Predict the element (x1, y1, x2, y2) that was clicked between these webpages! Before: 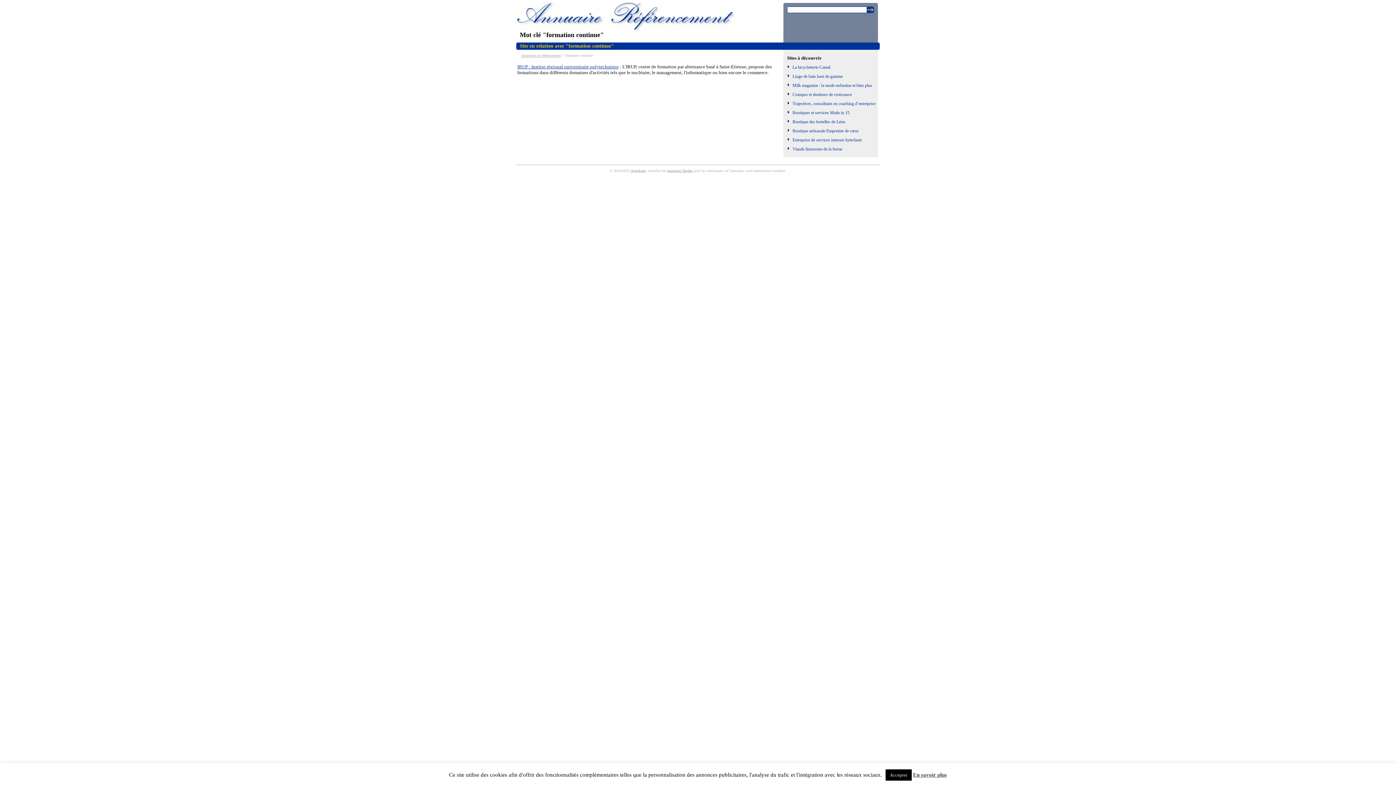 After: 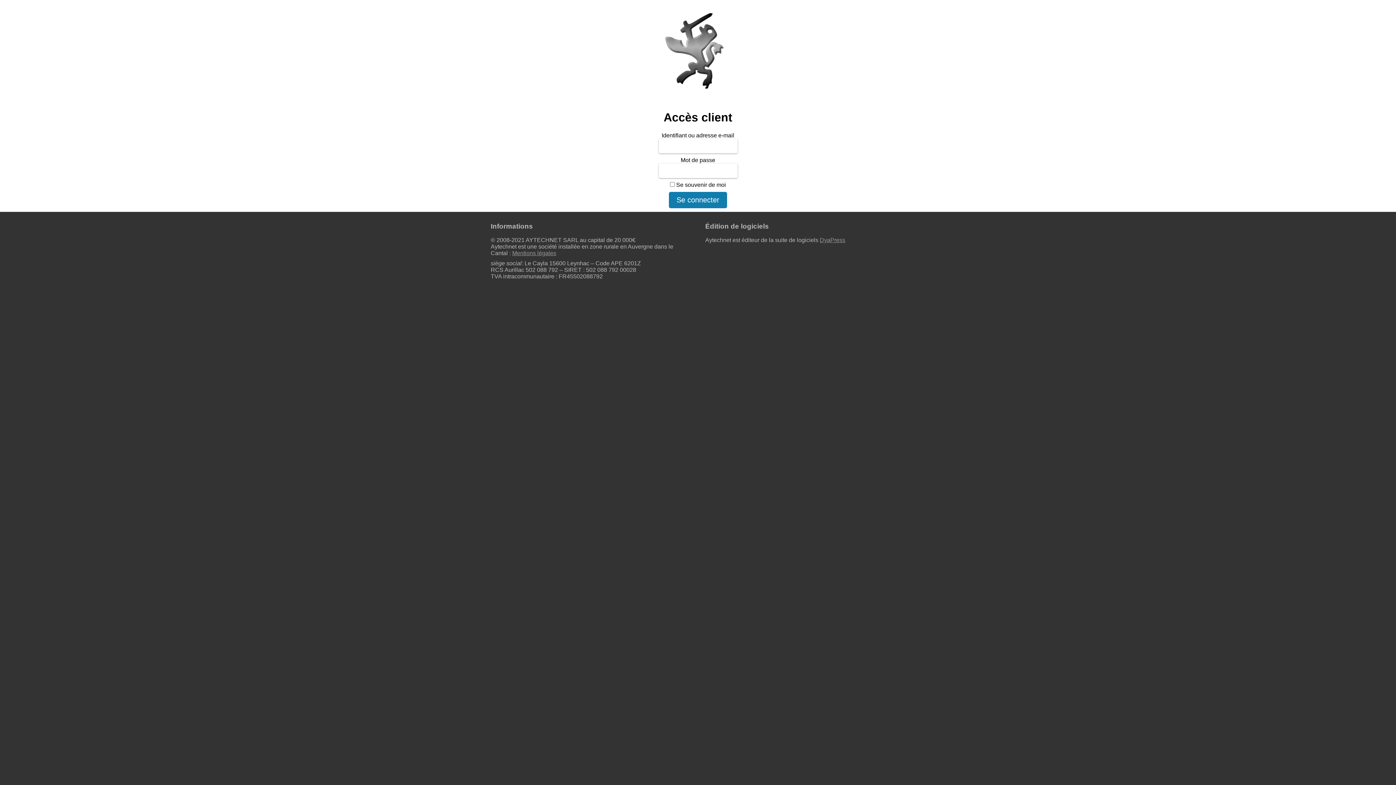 Action: label: Aytechnet bbox: (630, 168, 645, 172)